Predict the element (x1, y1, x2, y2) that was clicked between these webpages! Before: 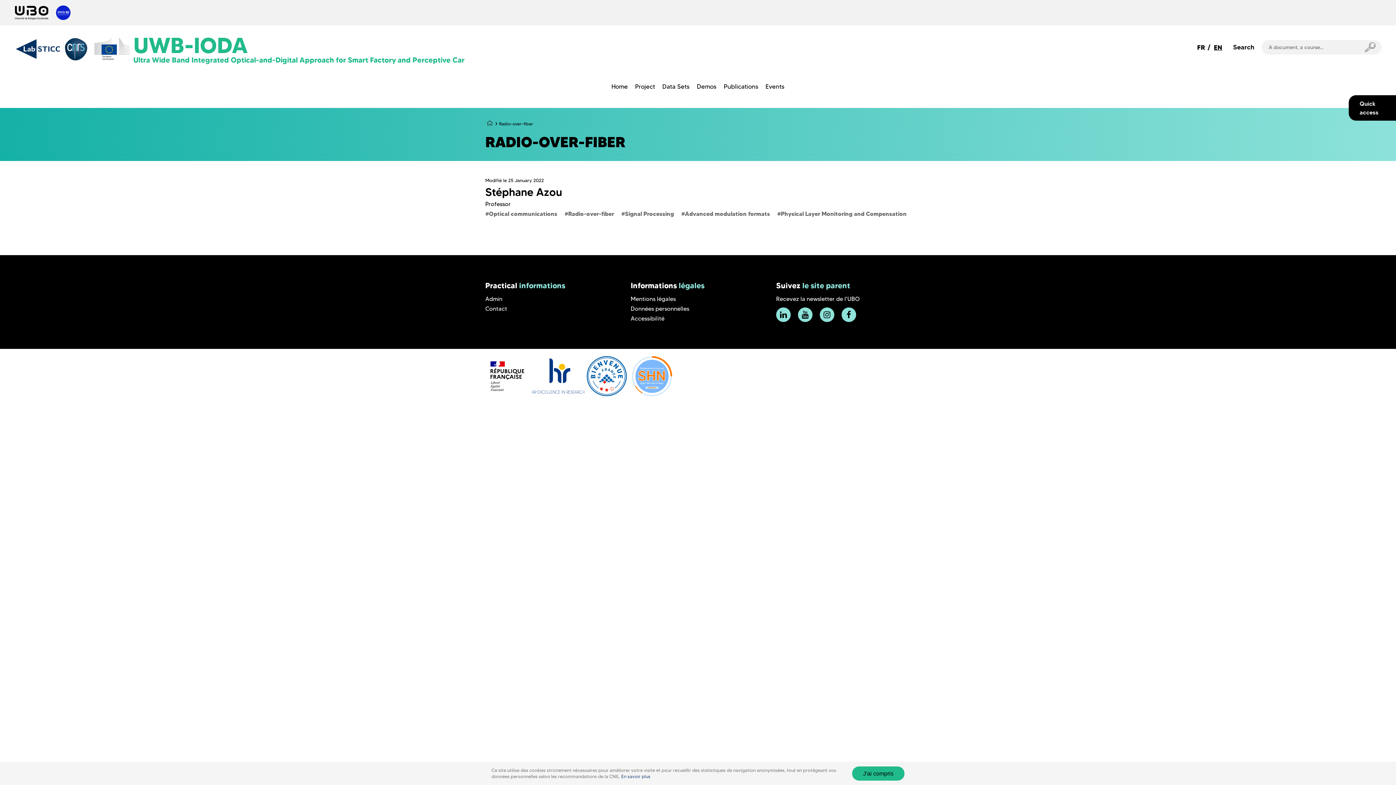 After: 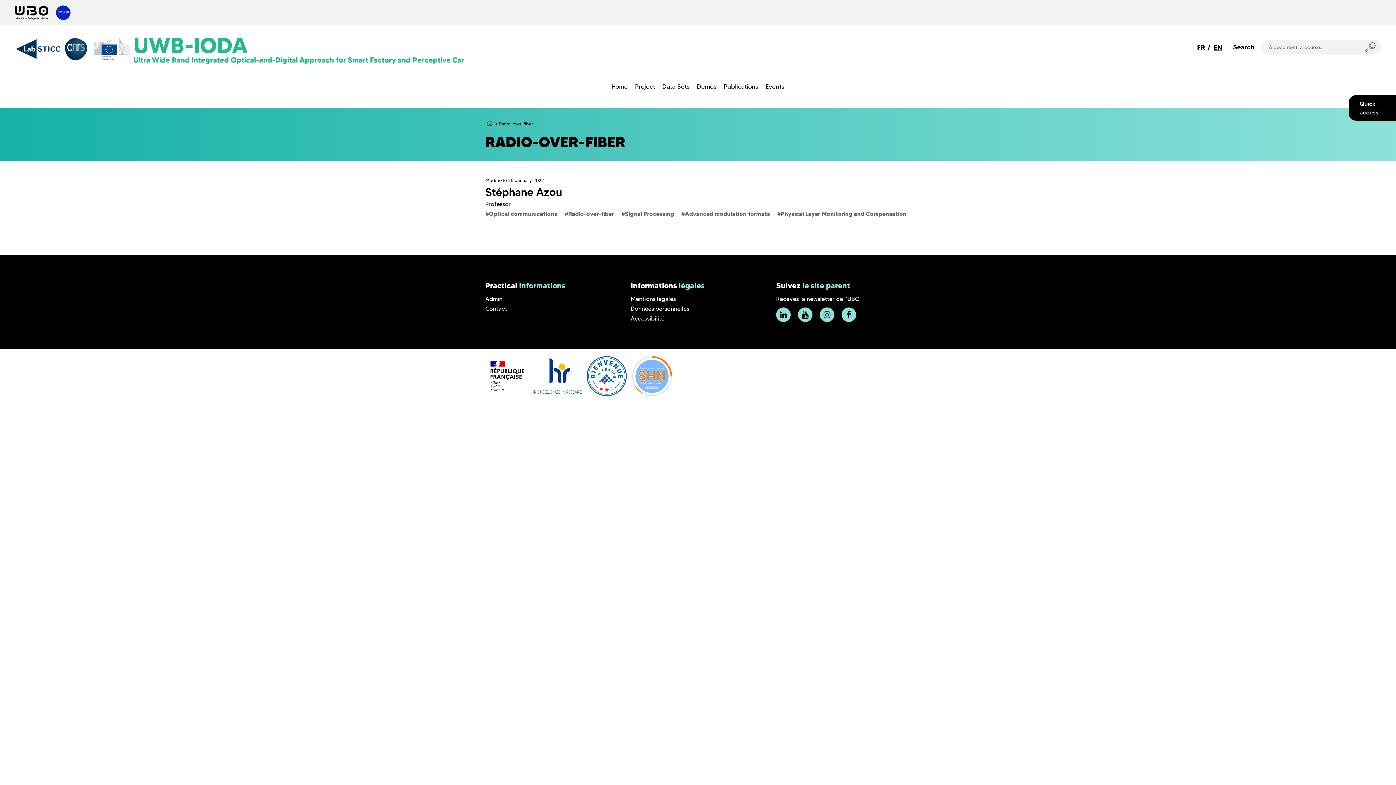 Action: label: J'ai compris bbox: (852, 766, 904, 780)